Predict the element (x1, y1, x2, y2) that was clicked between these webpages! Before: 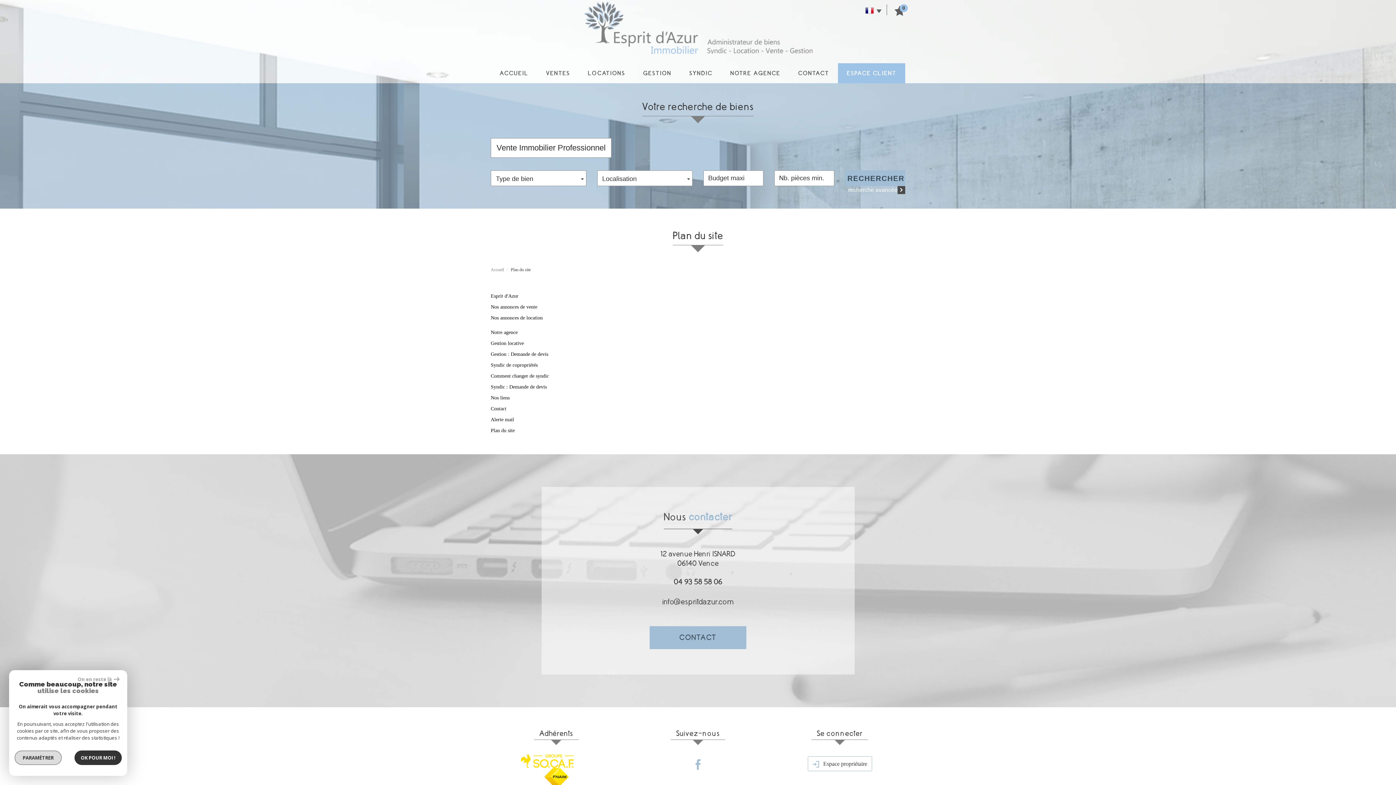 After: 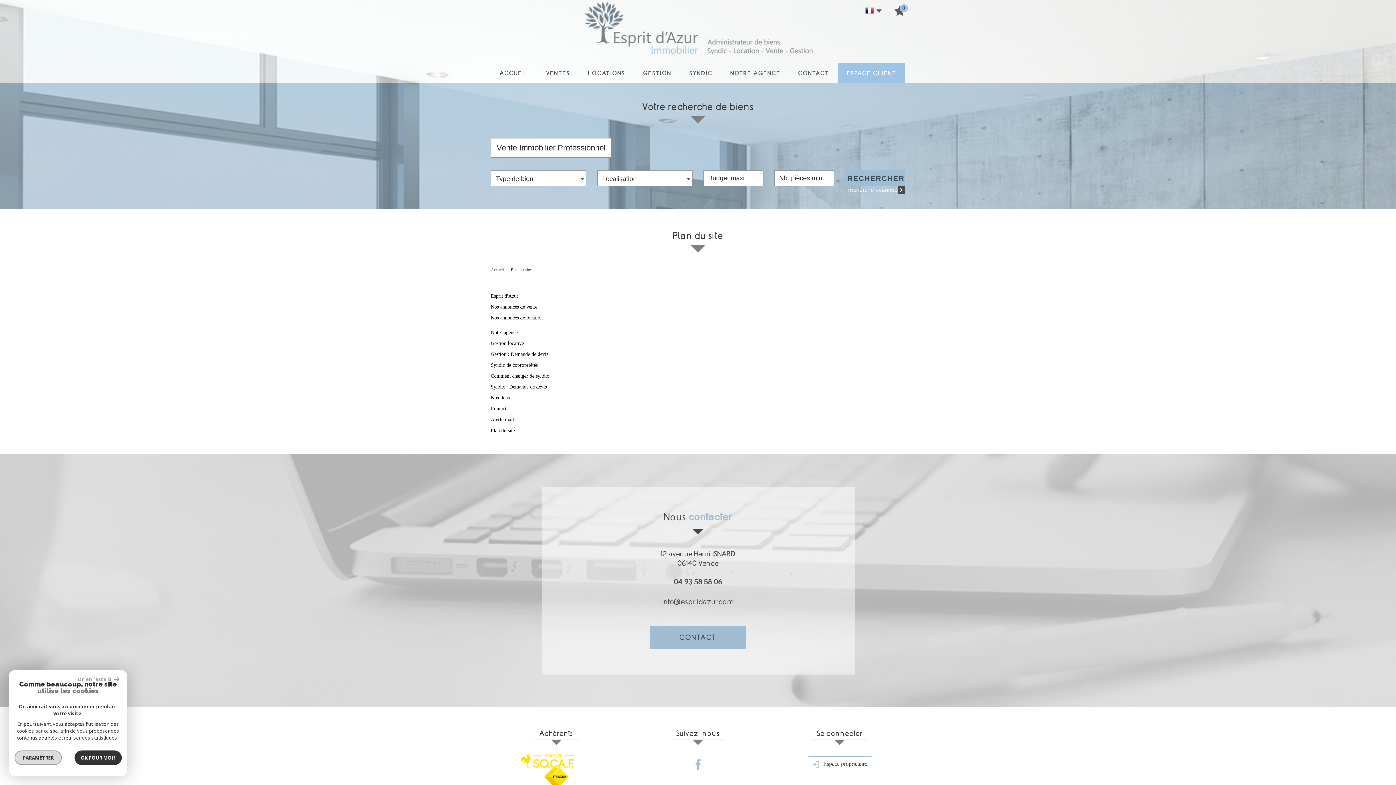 Action: label: Plan du site bbox: (490, 425, 905, 436)